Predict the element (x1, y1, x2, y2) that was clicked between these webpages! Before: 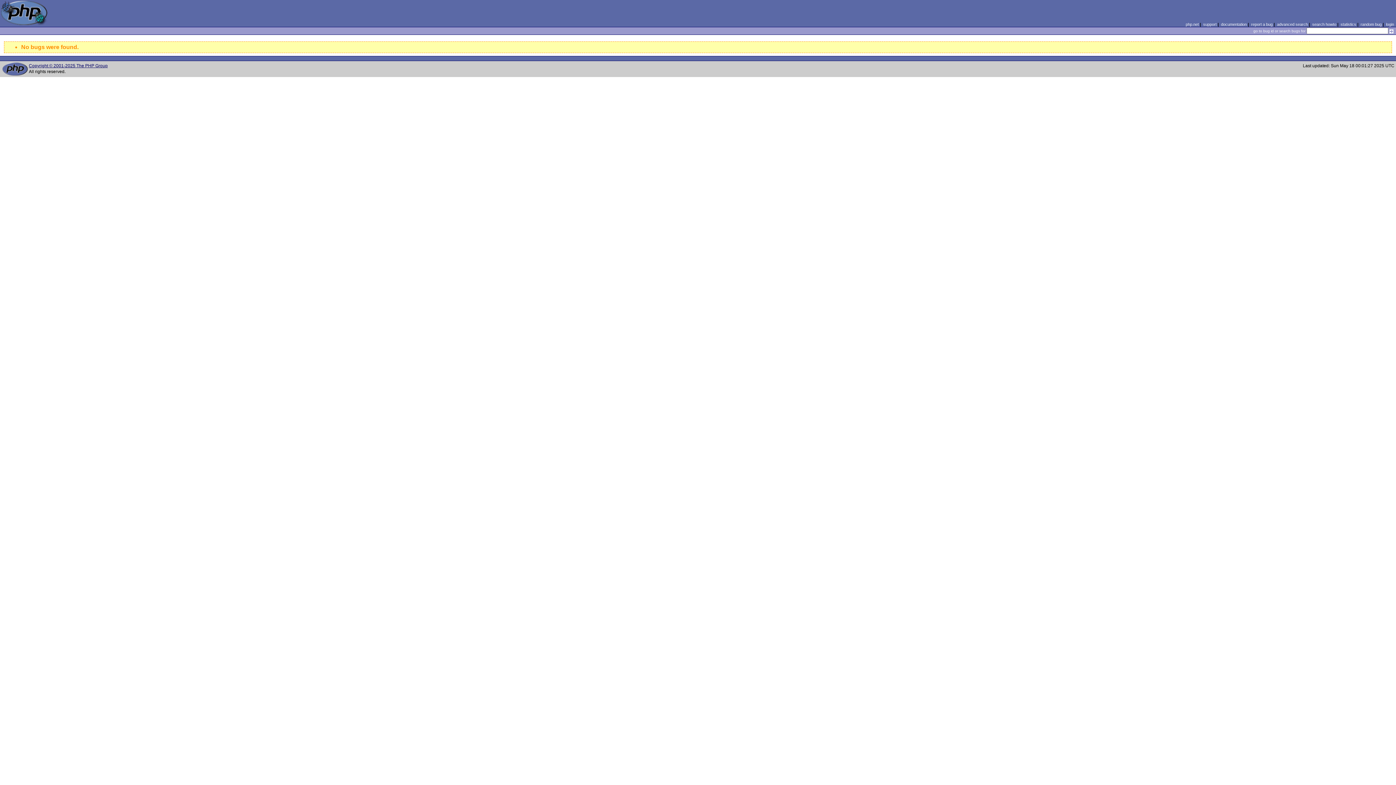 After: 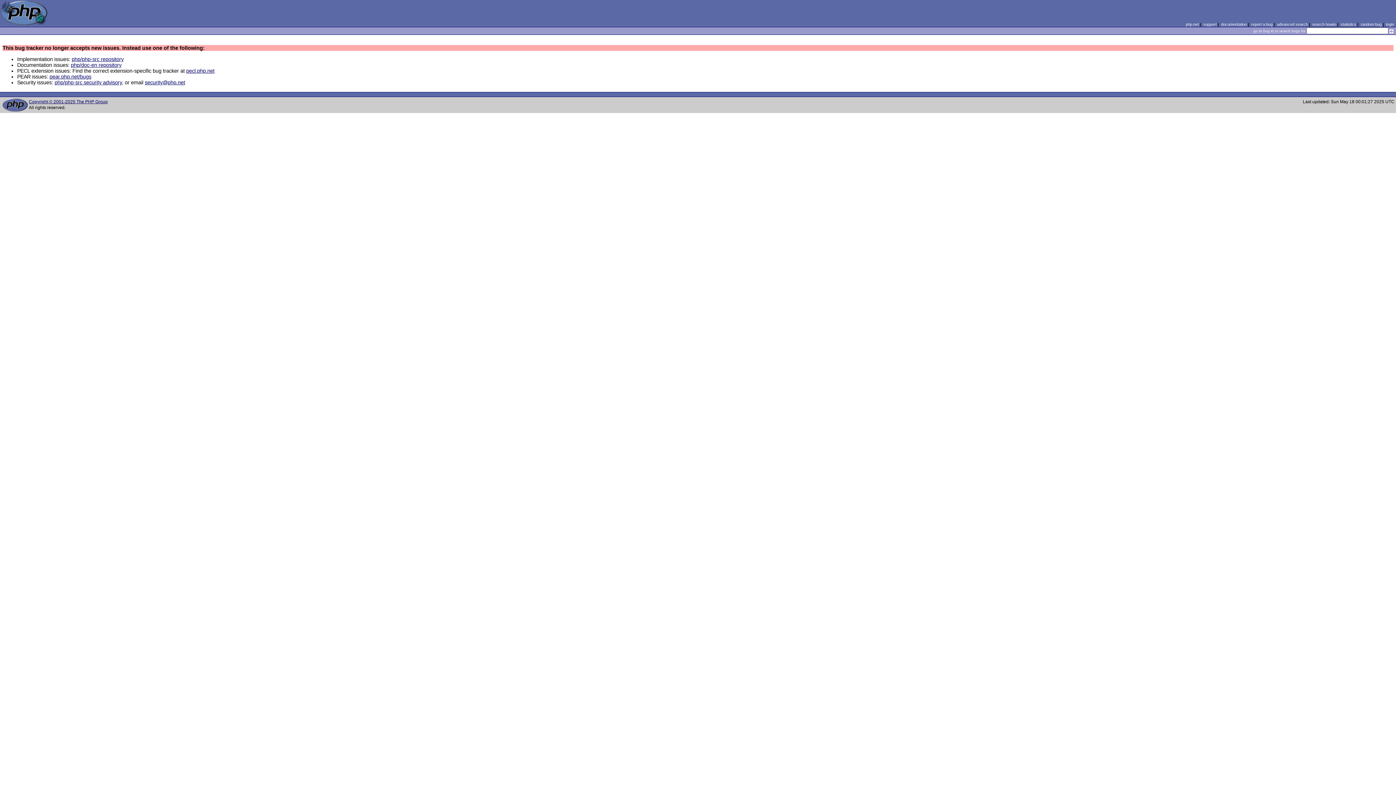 Action: bbox: (1251, 22, 1272, 26) label: report a bug